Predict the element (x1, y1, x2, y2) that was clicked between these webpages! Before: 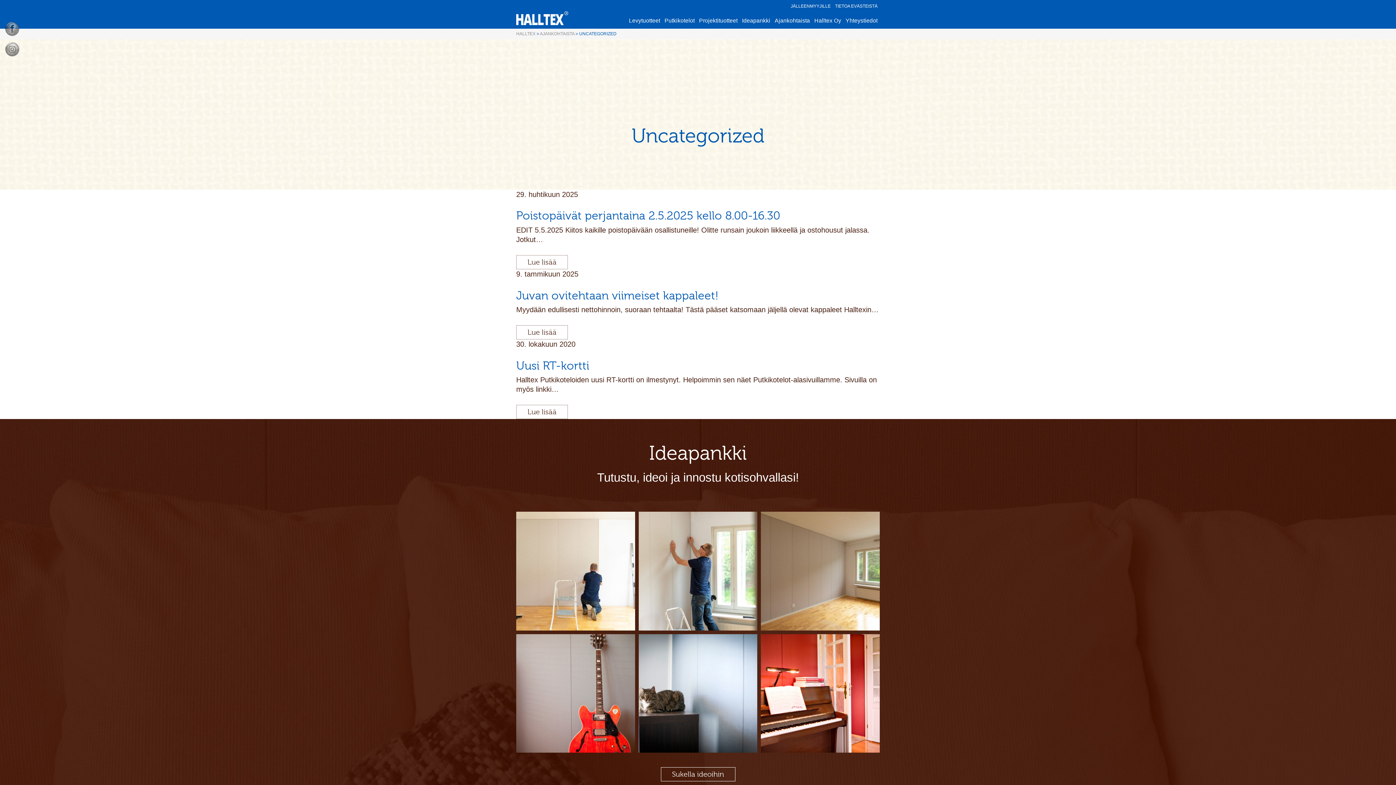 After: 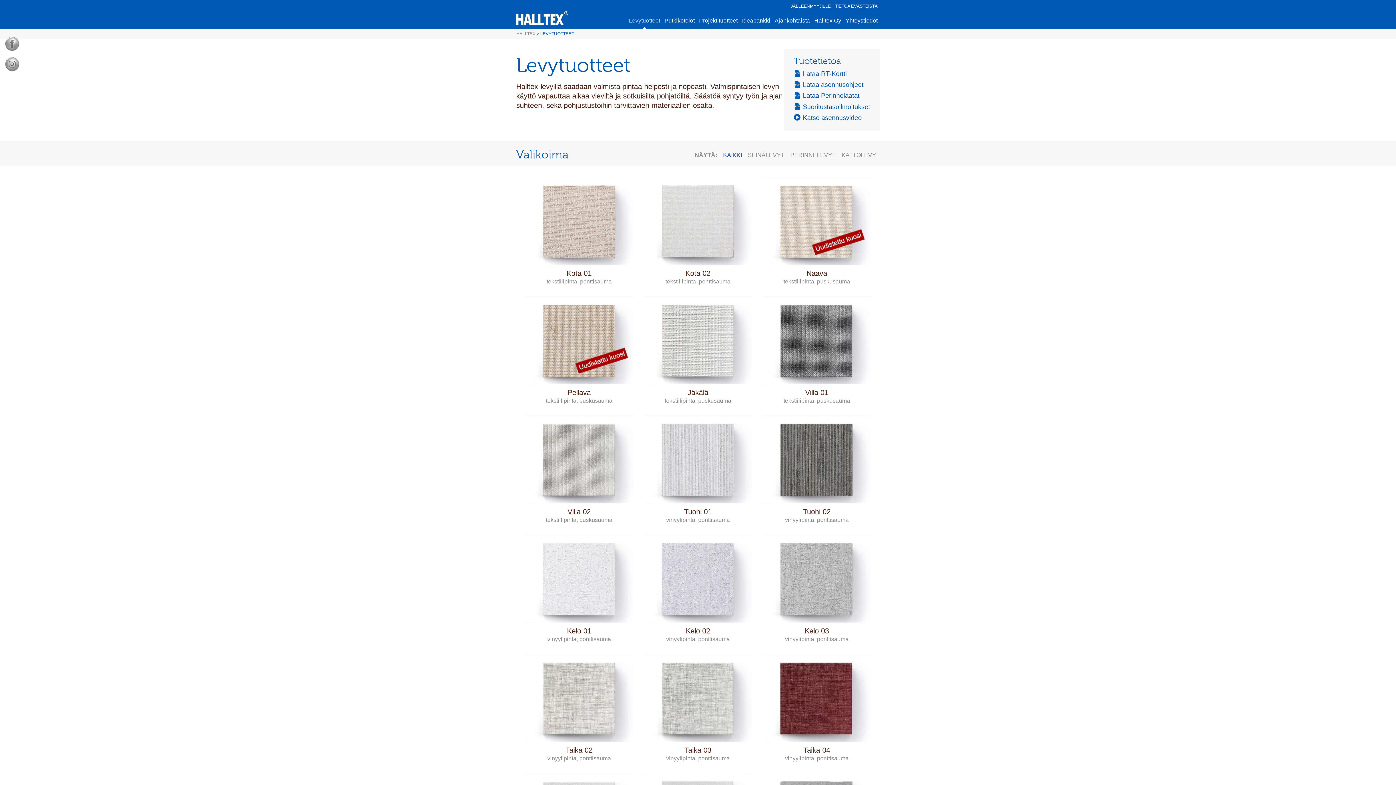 Action: bbox: (626, 16, 662, 28) label: Levytuotteet